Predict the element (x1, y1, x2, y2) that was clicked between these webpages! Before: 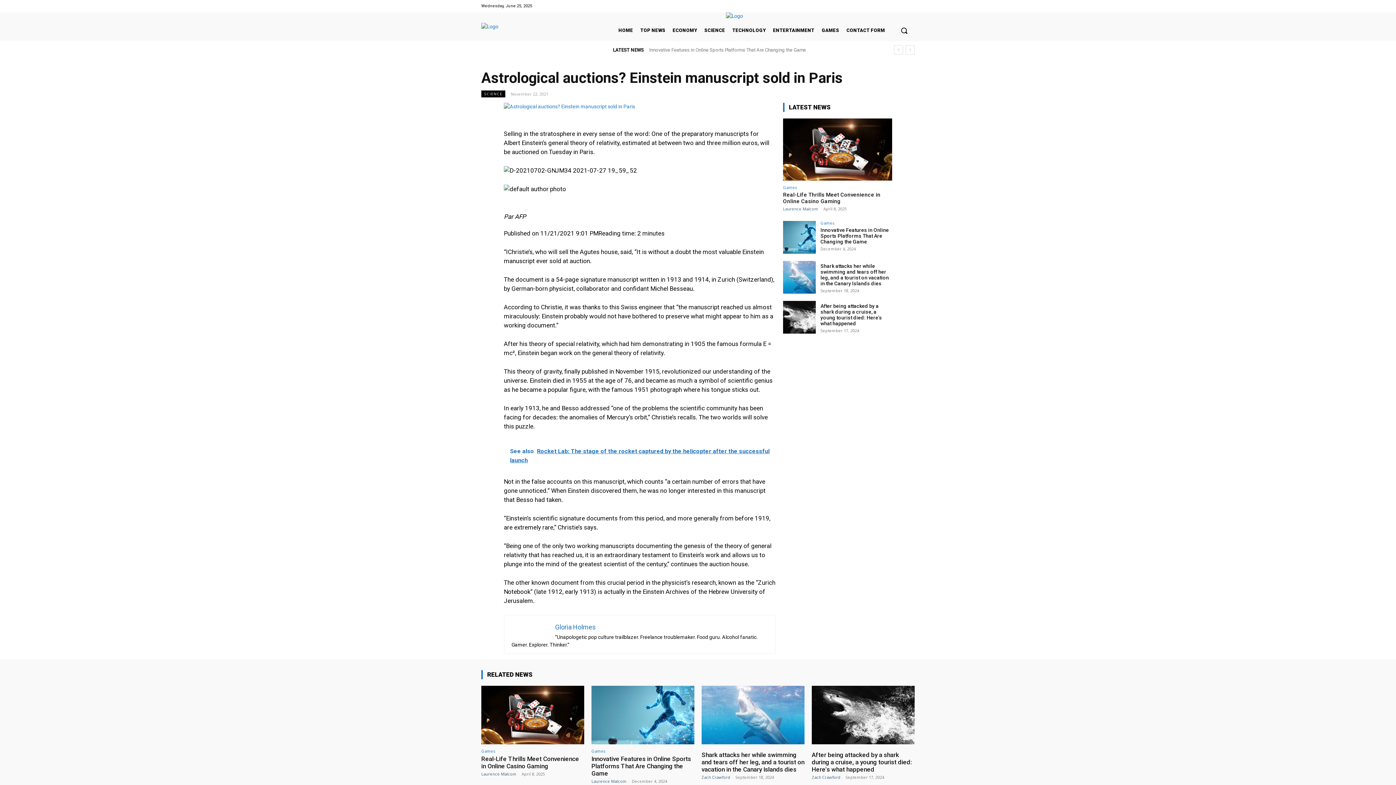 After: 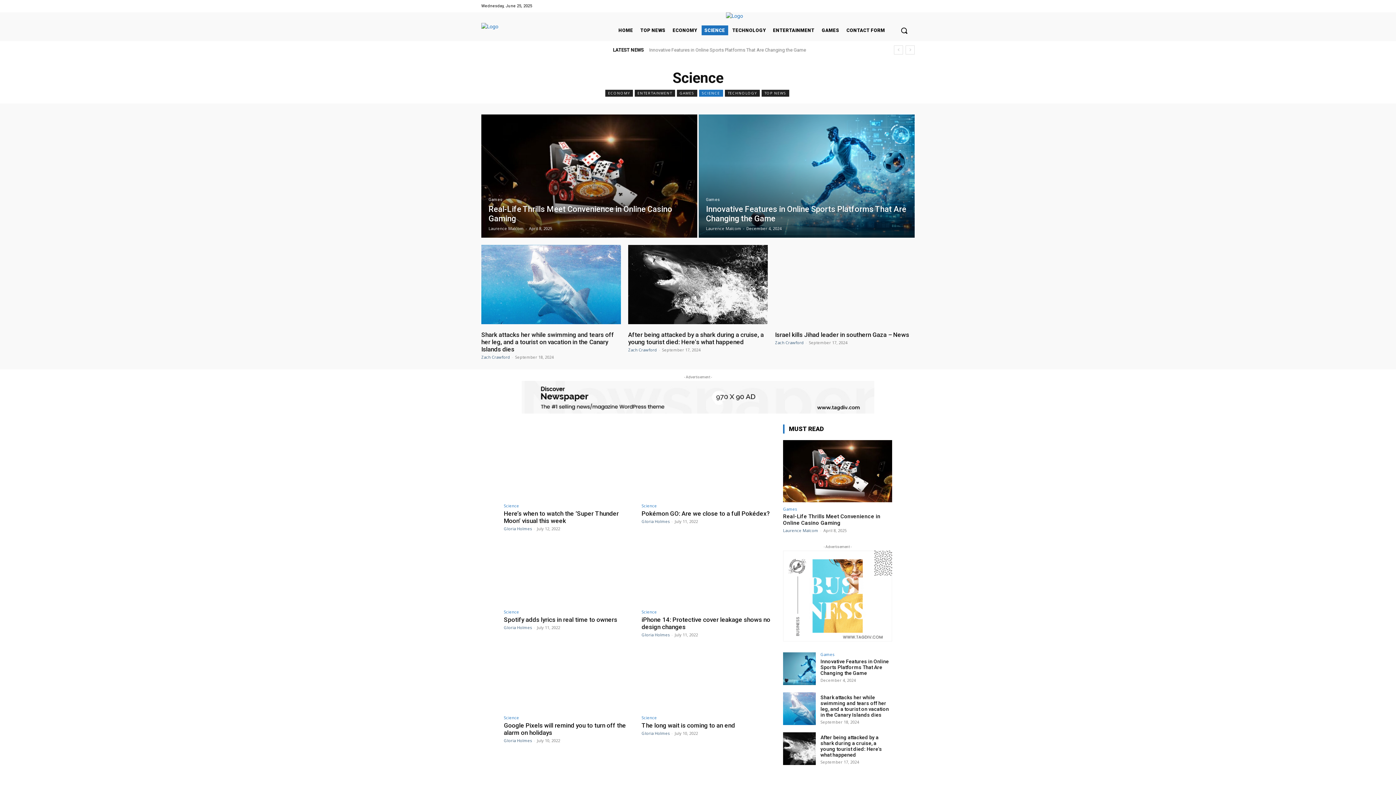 Action: bbox: (701, 25, 728, 35) label: SCIENCE